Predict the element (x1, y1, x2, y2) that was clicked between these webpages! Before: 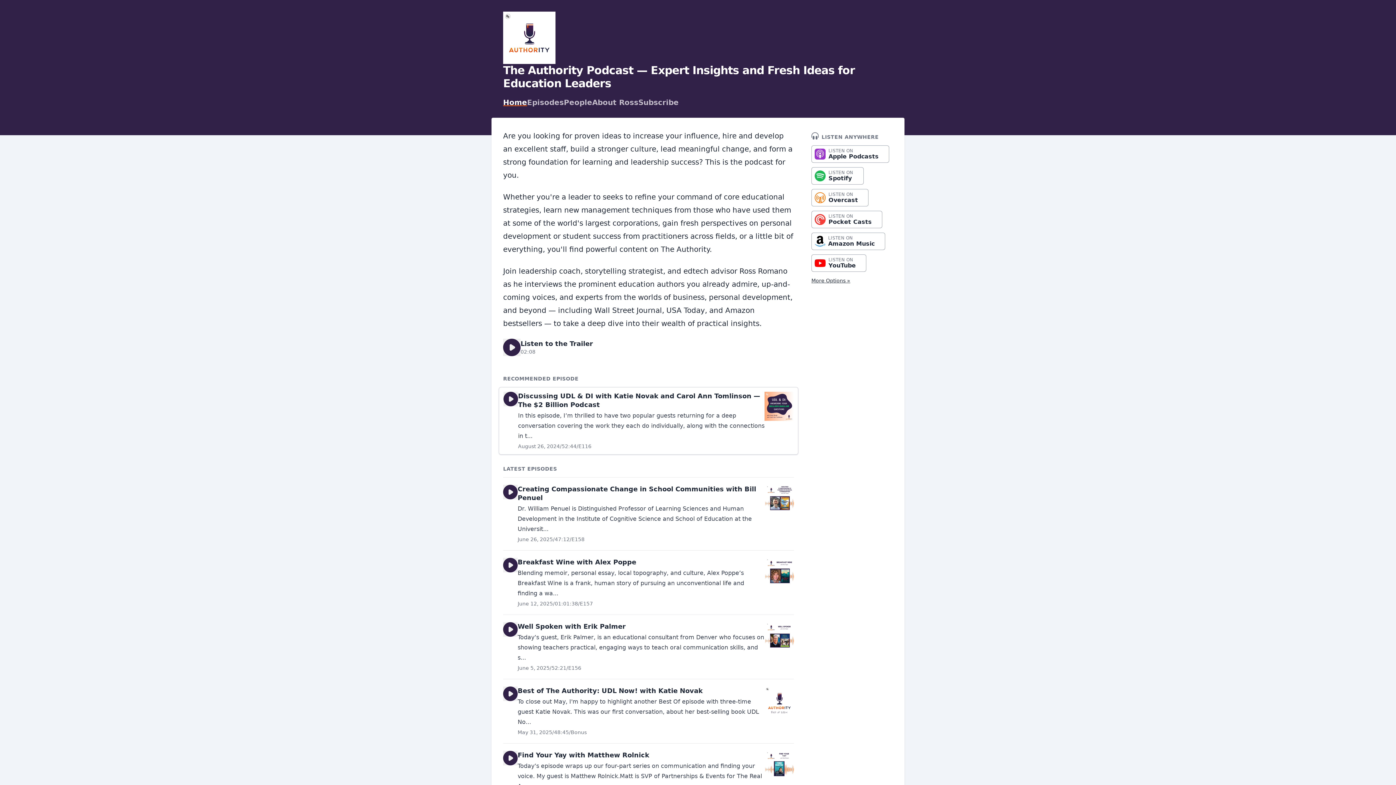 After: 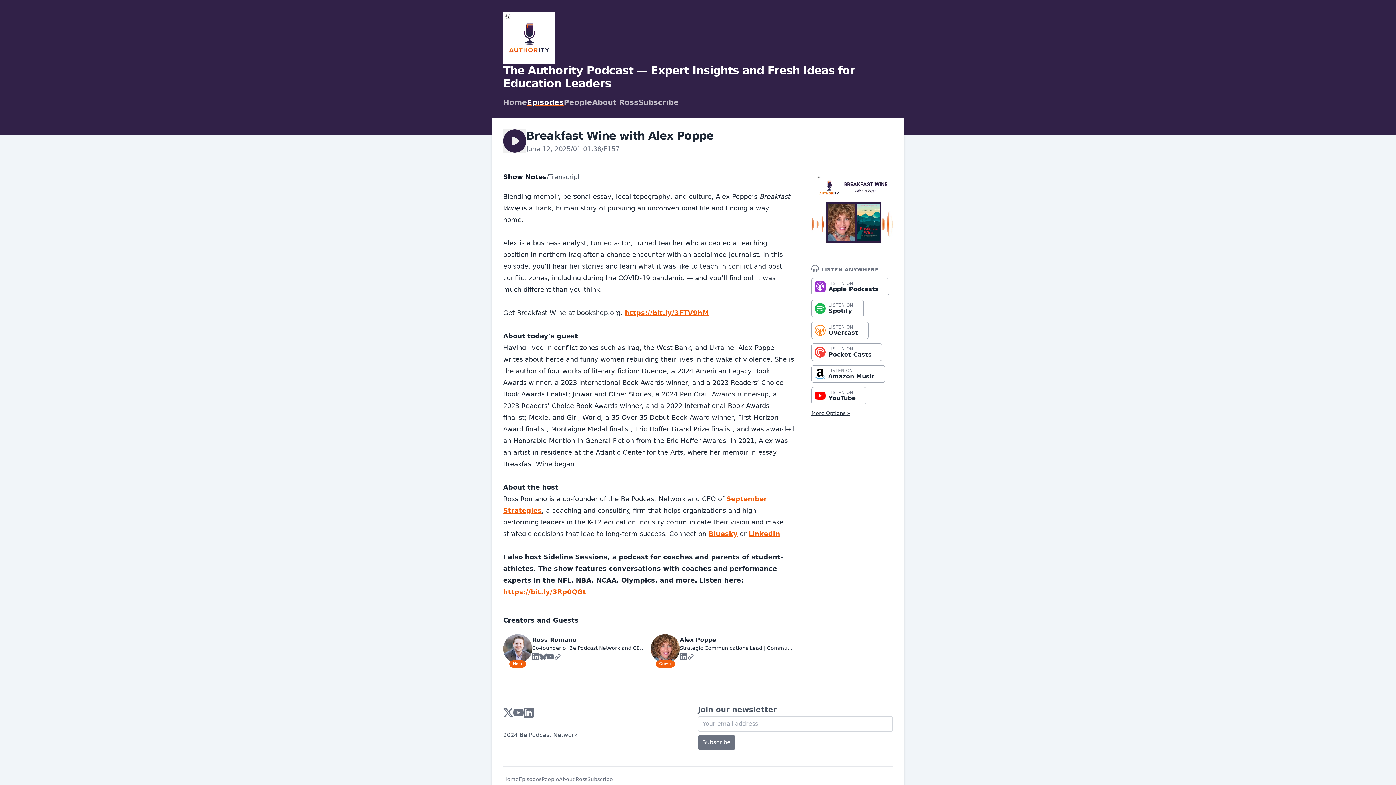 Action: label: Breakfast Wine with Alex Poppe bbox: (517, 558, 636, 566)